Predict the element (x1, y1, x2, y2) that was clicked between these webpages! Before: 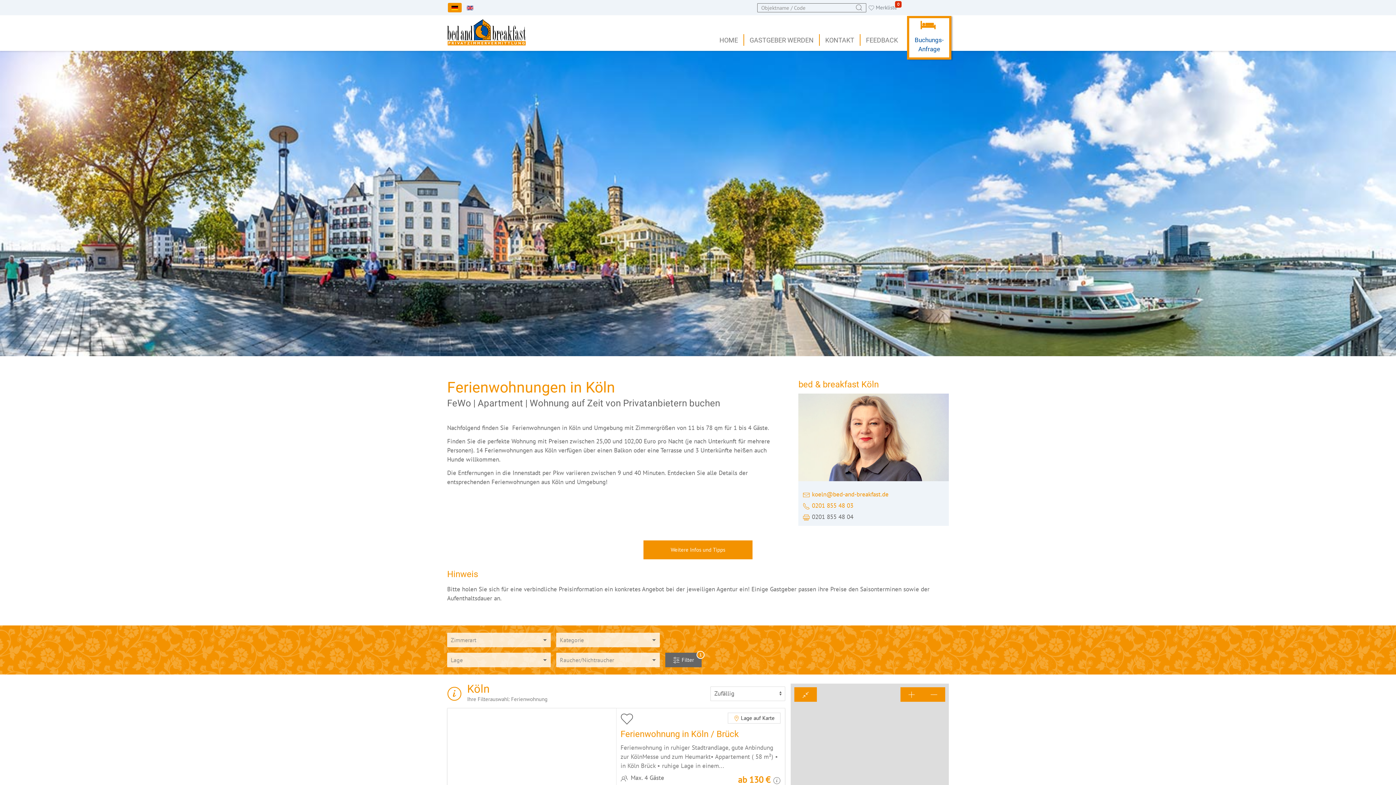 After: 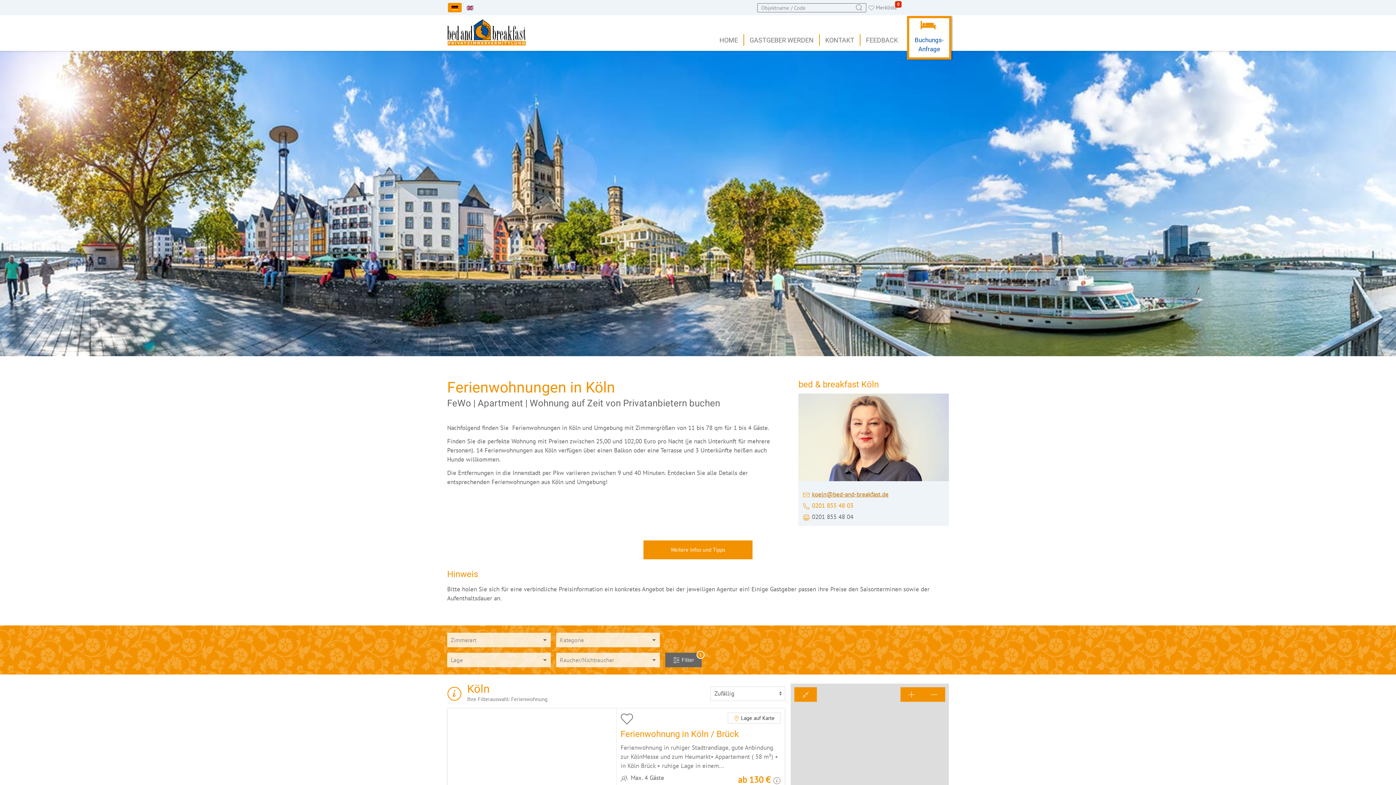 Action: label: koeln@bed-and-breakfast.de bbox: (812, 490, 888, 498)